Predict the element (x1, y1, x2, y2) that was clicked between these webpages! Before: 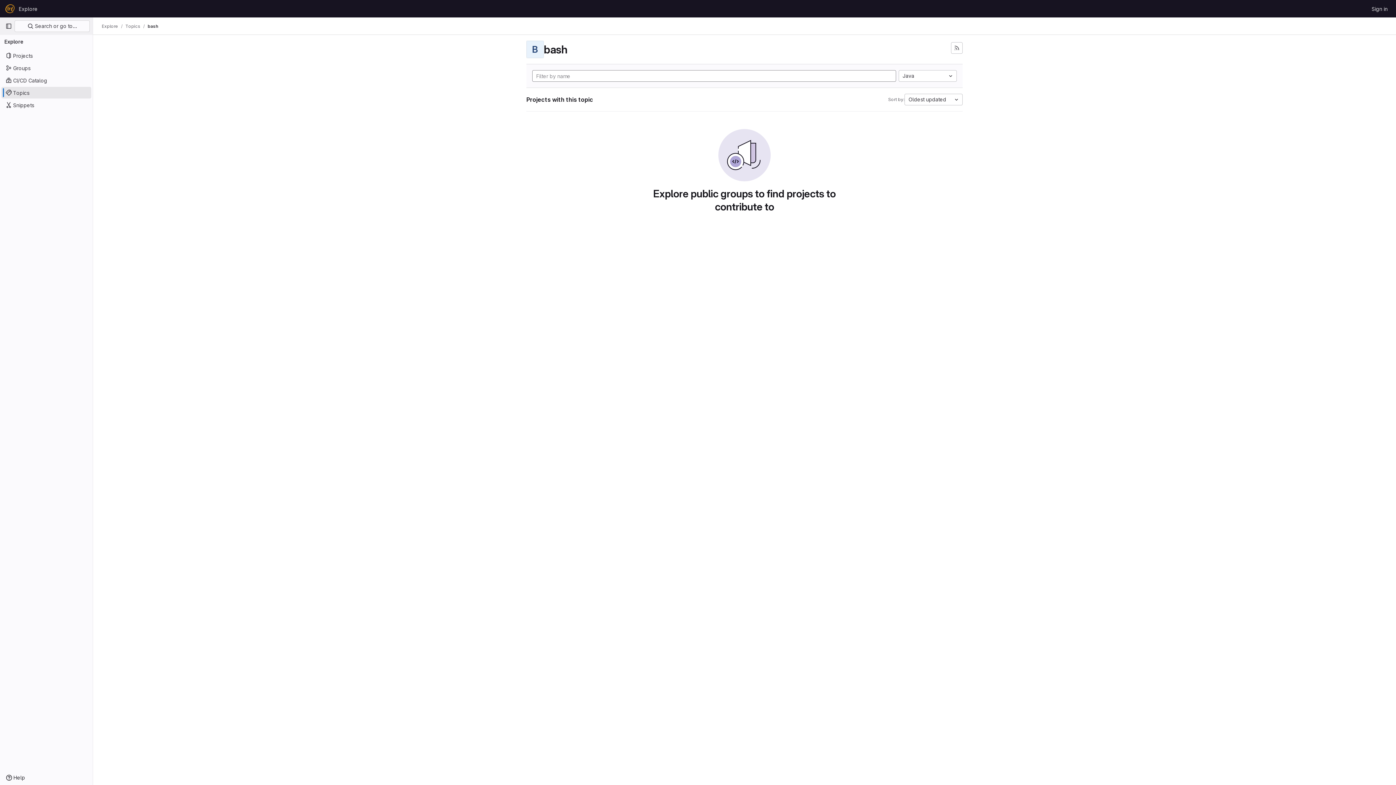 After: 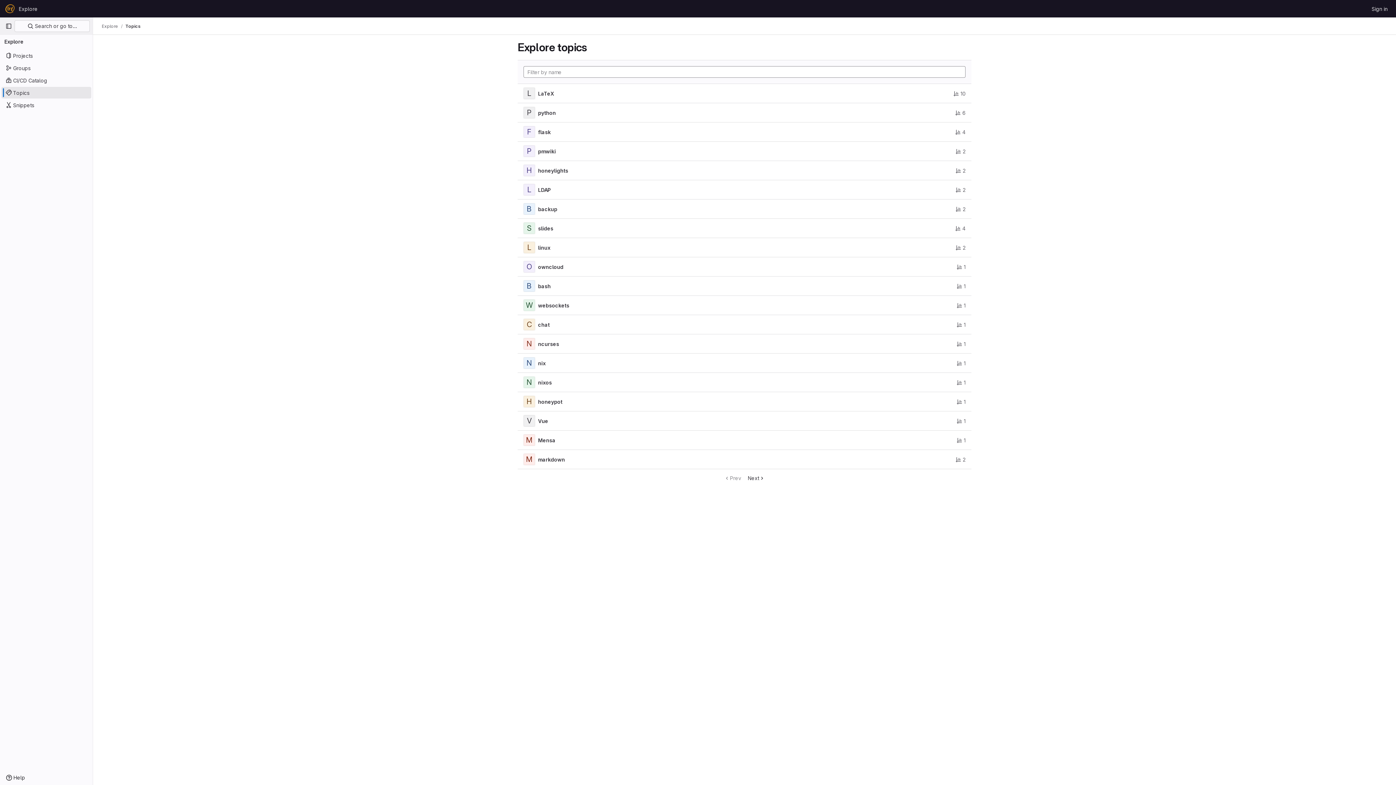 Action: bbox: (125, 23, 140, 29) label: Topics